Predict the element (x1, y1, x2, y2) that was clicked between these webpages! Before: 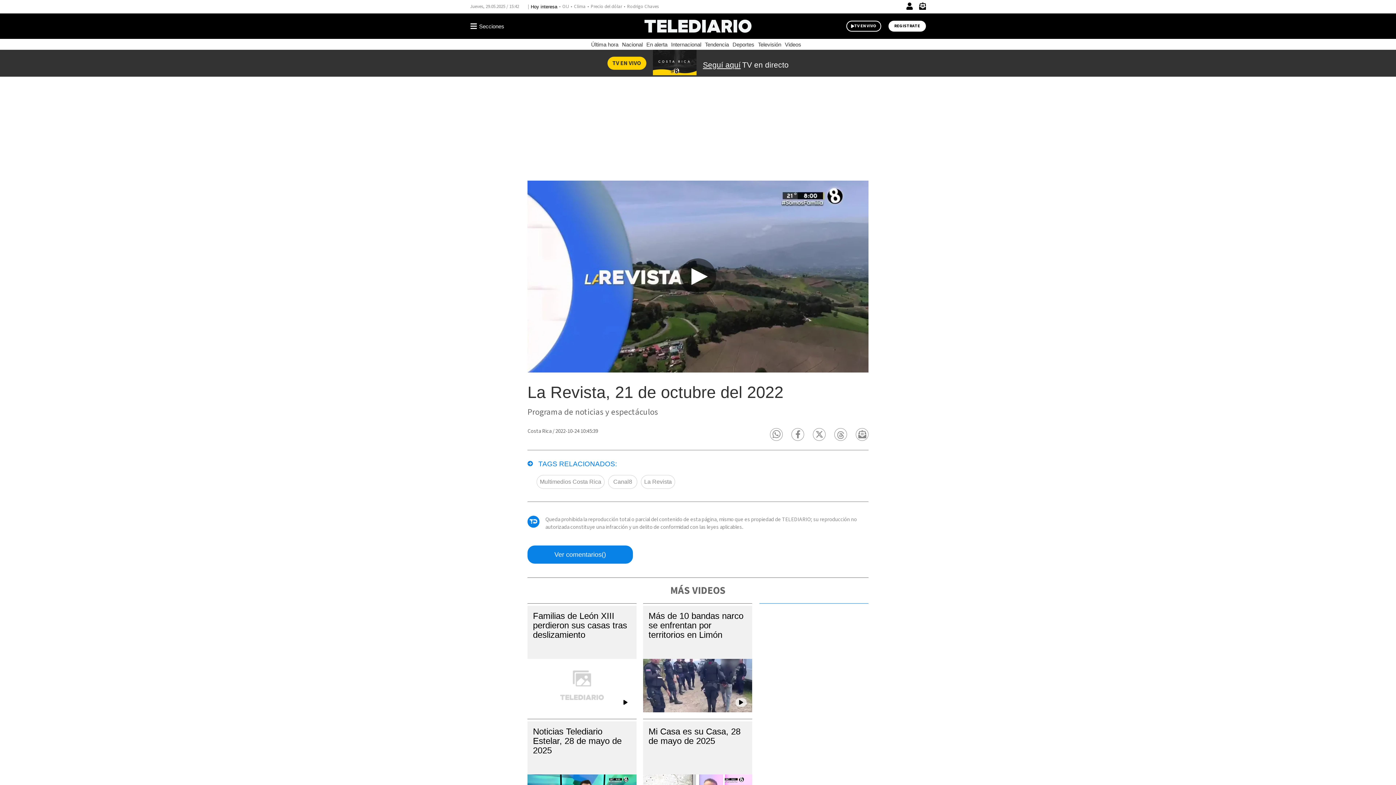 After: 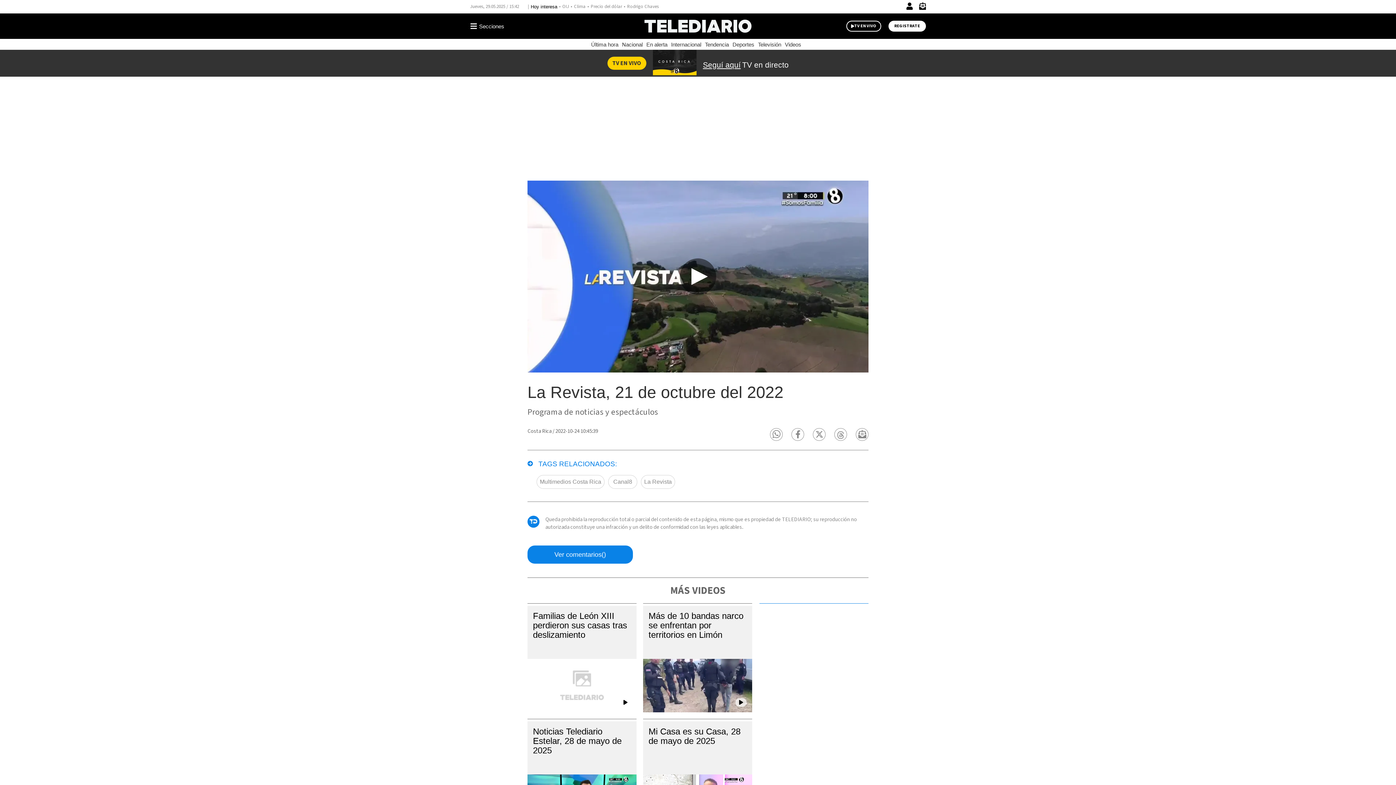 Action: bbox: (792, 428, 804, 440) label: Share on Facebook